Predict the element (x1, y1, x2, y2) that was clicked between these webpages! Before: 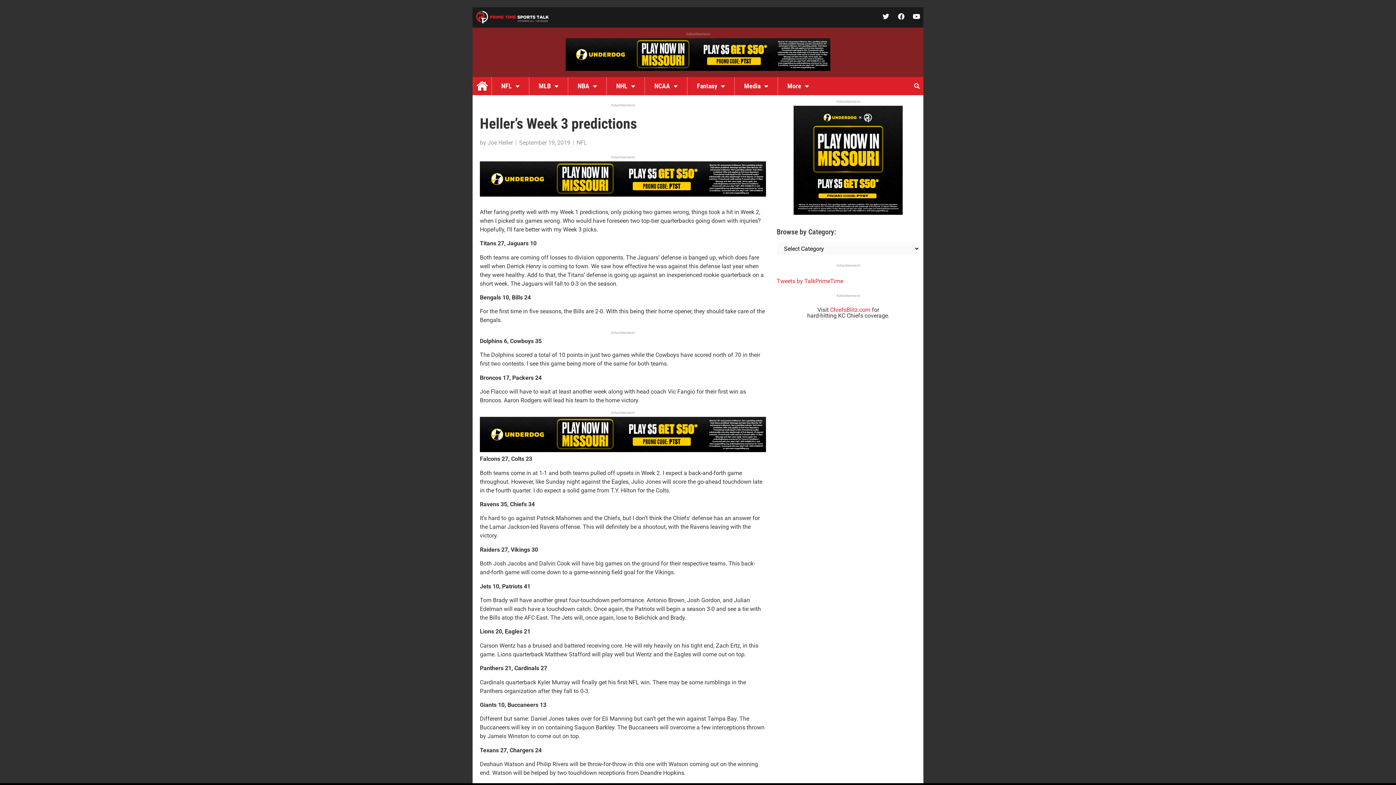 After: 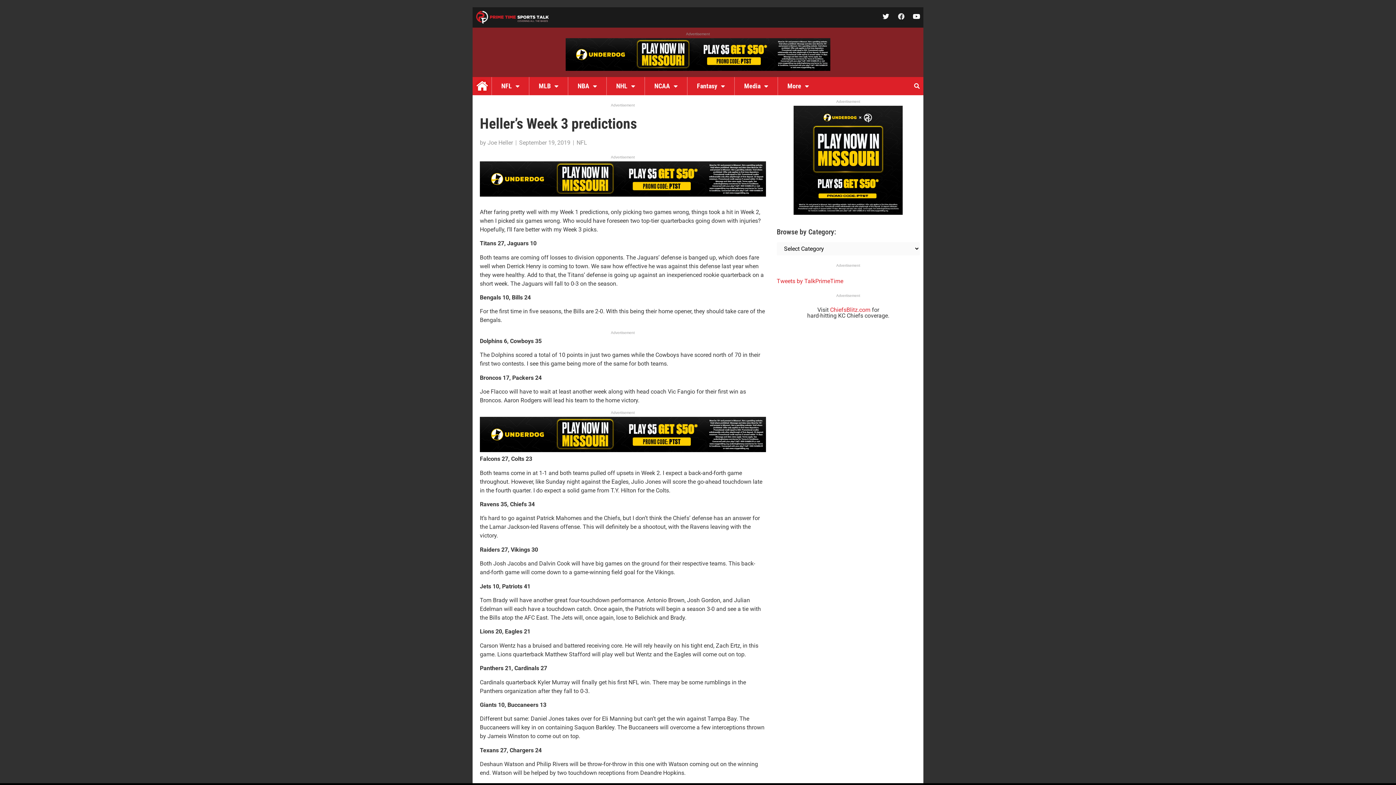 Action: label: Facebook bbox: (898, 12, 904, 19)